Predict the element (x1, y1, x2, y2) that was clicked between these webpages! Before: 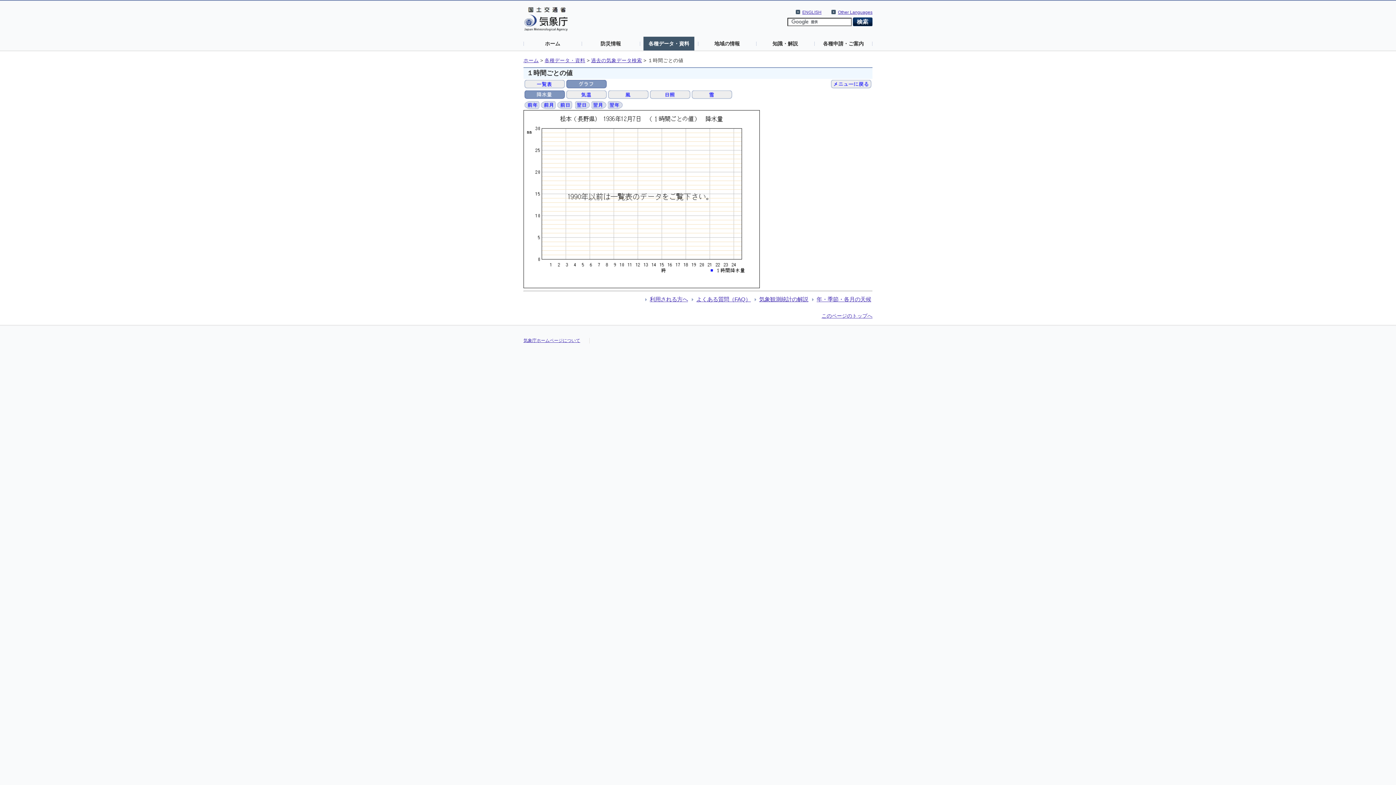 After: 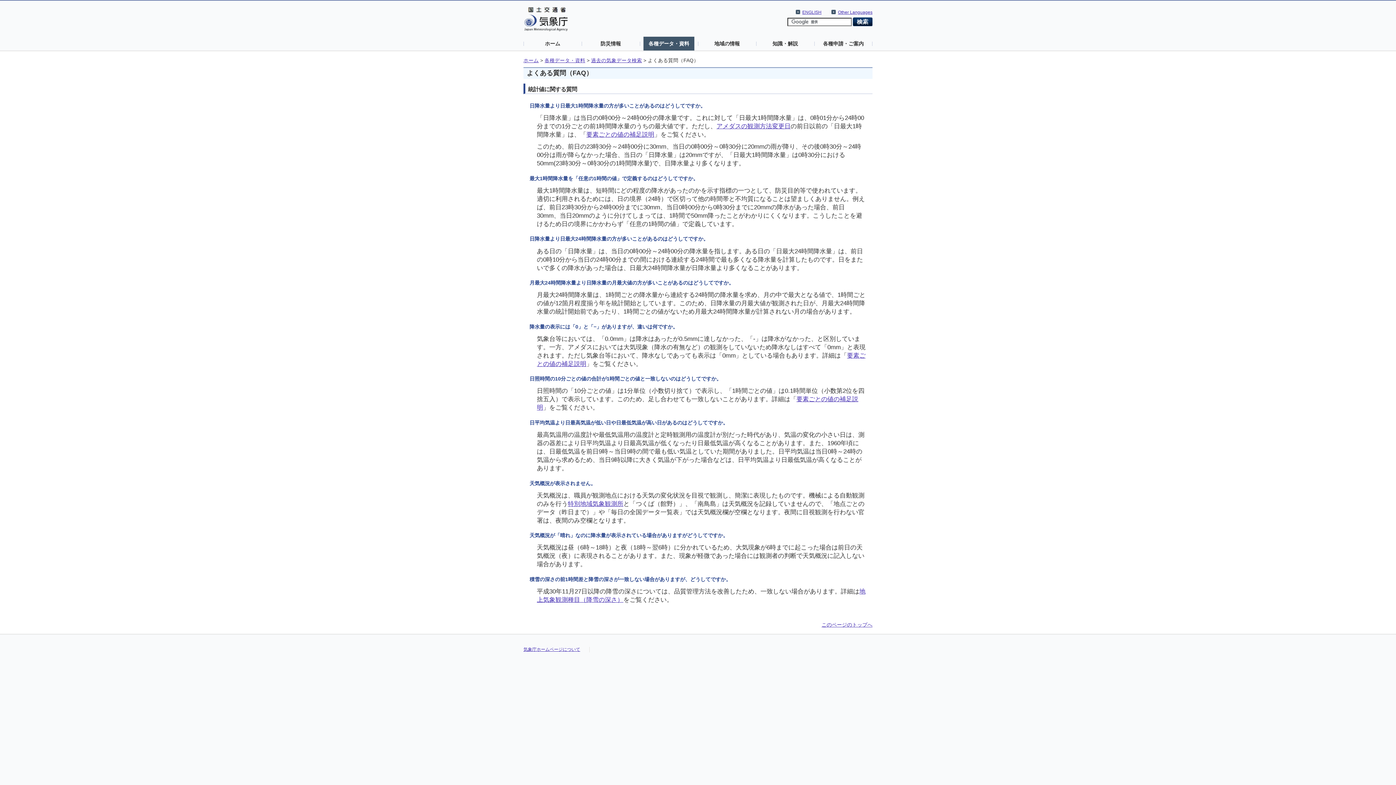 Action: label: よくある質問（FAQ） bbox: (696, 296, 751, 302)